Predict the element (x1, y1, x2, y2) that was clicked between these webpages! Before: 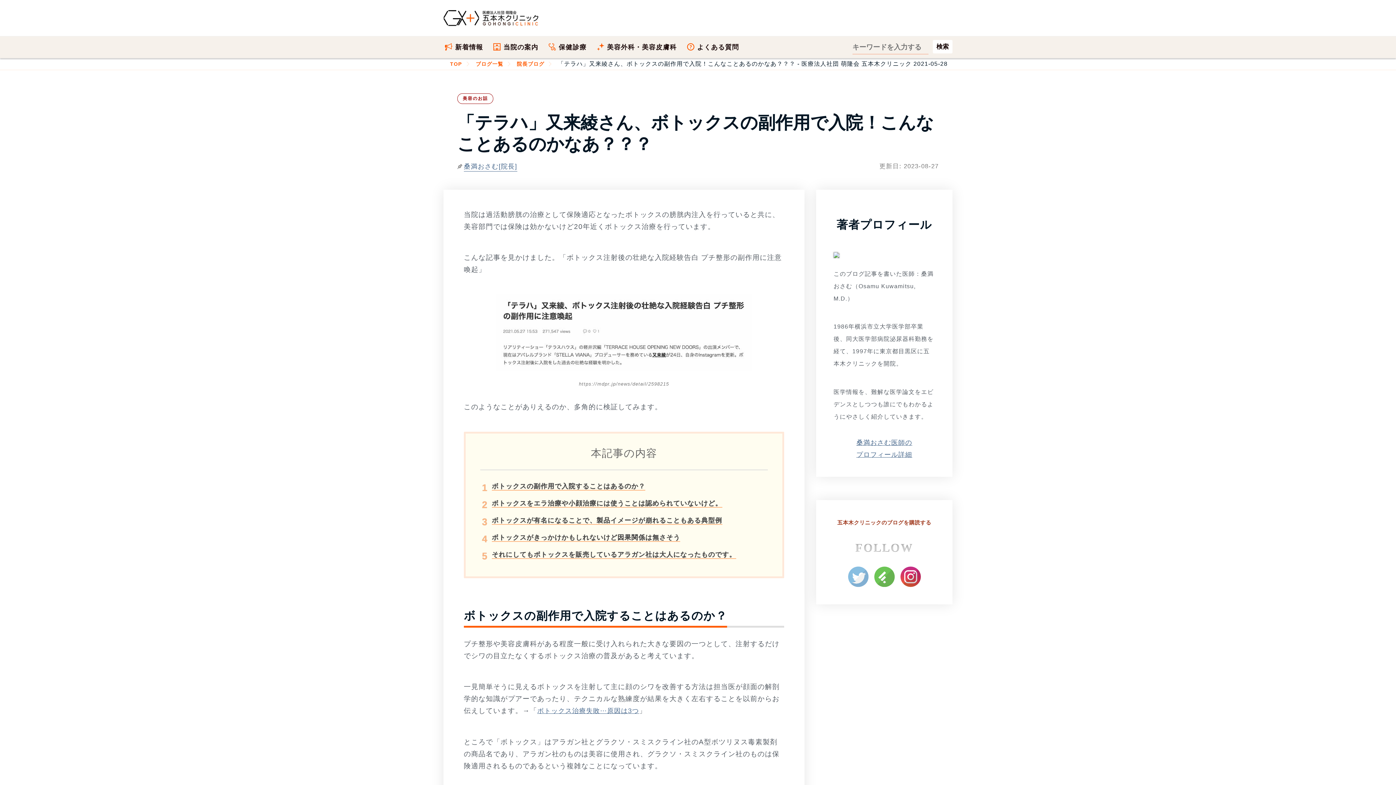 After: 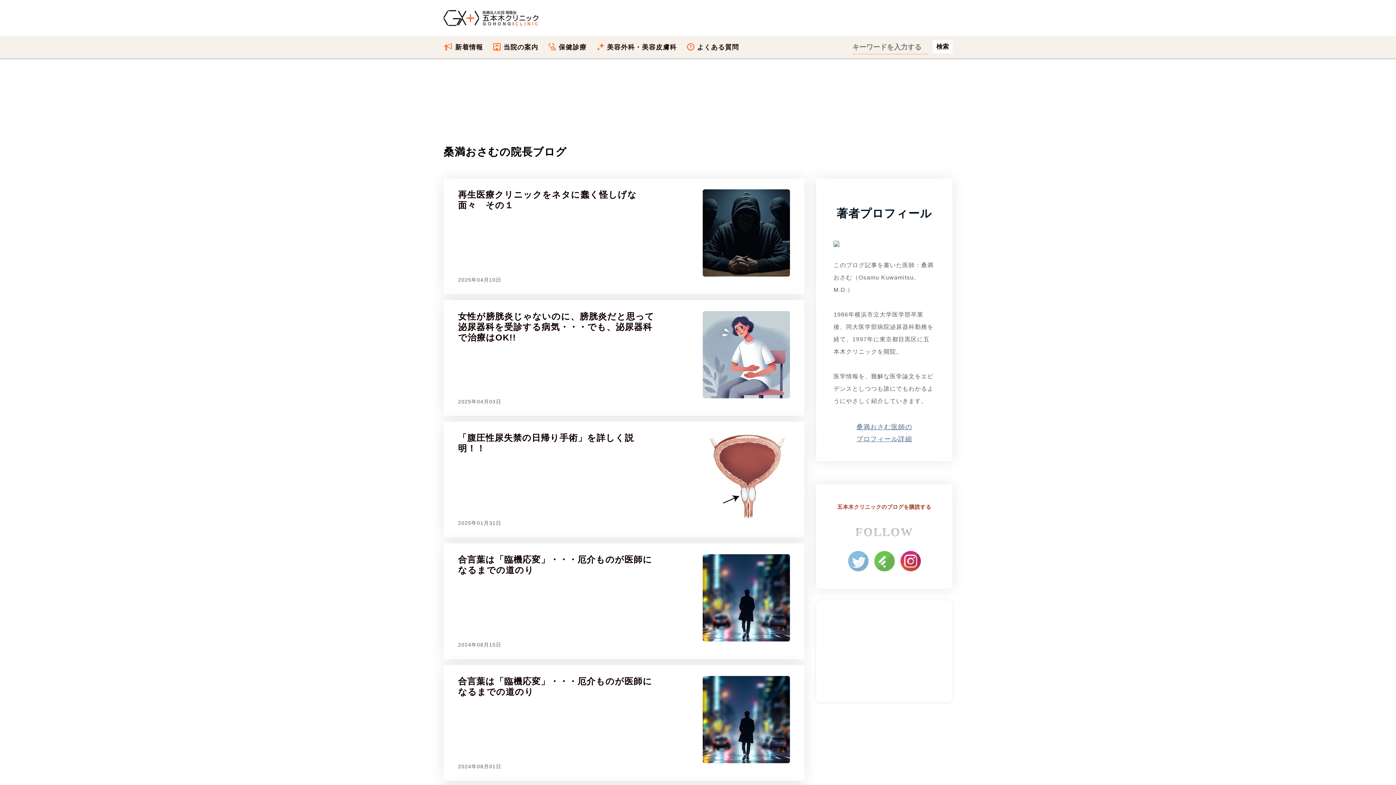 Action: label: 院長ブログ bbox: (509, 58, 548, 69)